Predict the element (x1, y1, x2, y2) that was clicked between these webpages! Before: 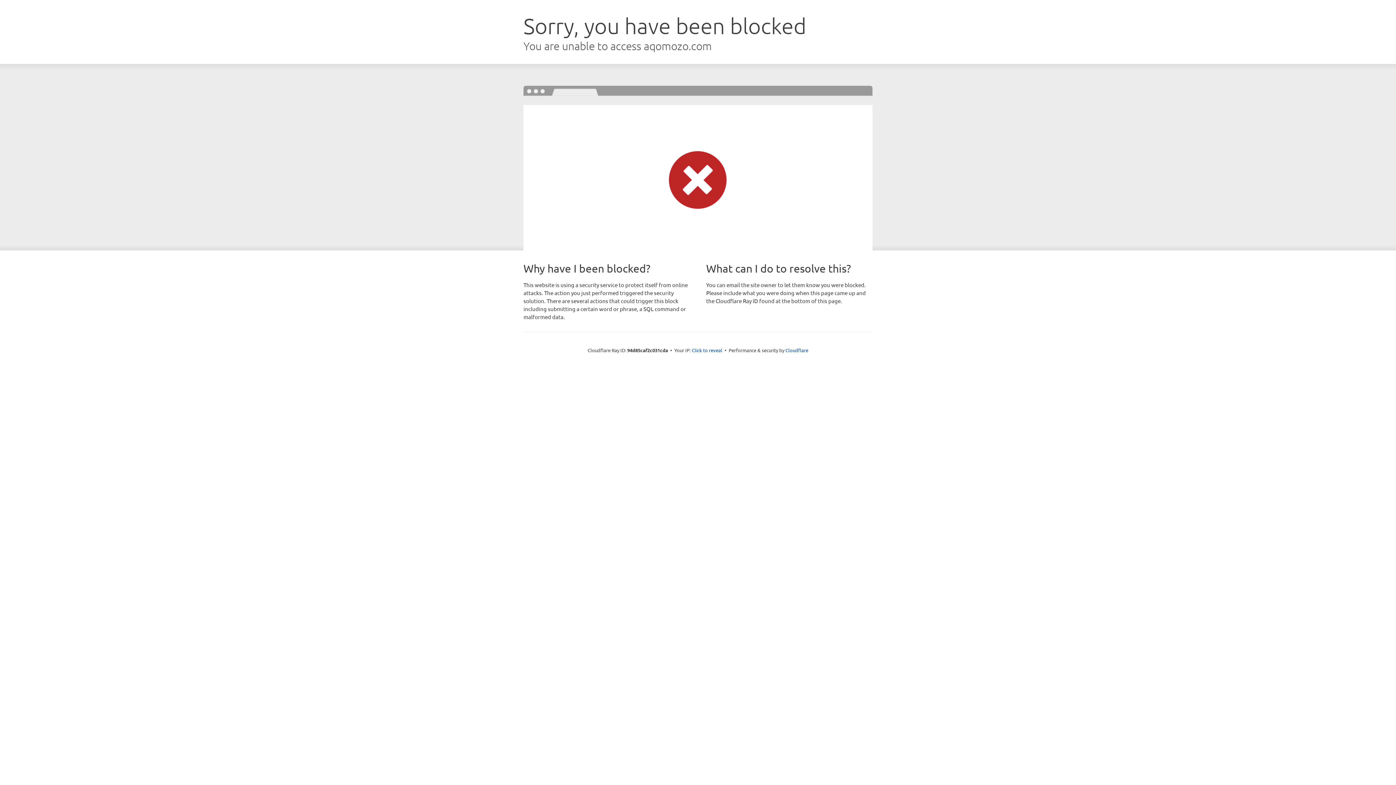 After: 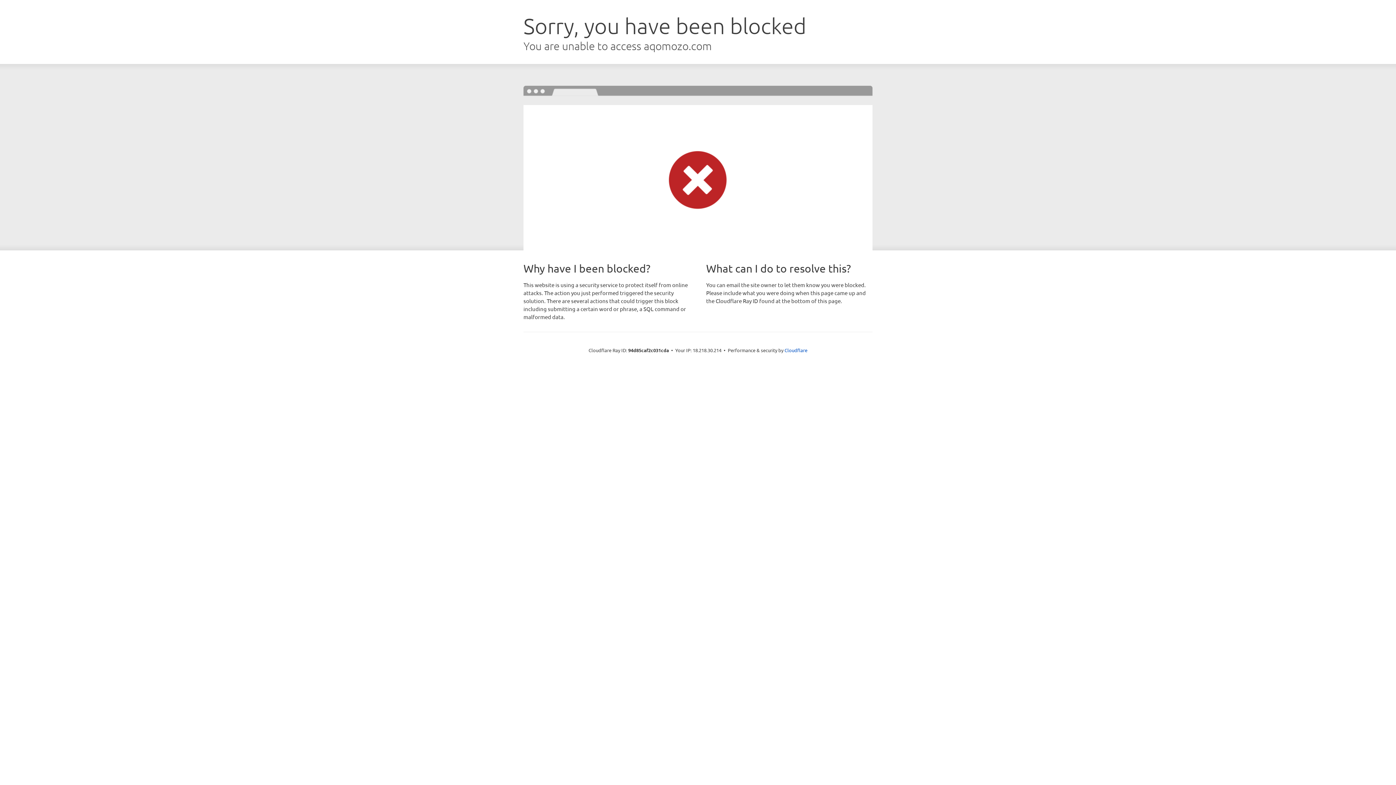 Action: label: Click to reveal bbox: (692, 346, 722, 353)